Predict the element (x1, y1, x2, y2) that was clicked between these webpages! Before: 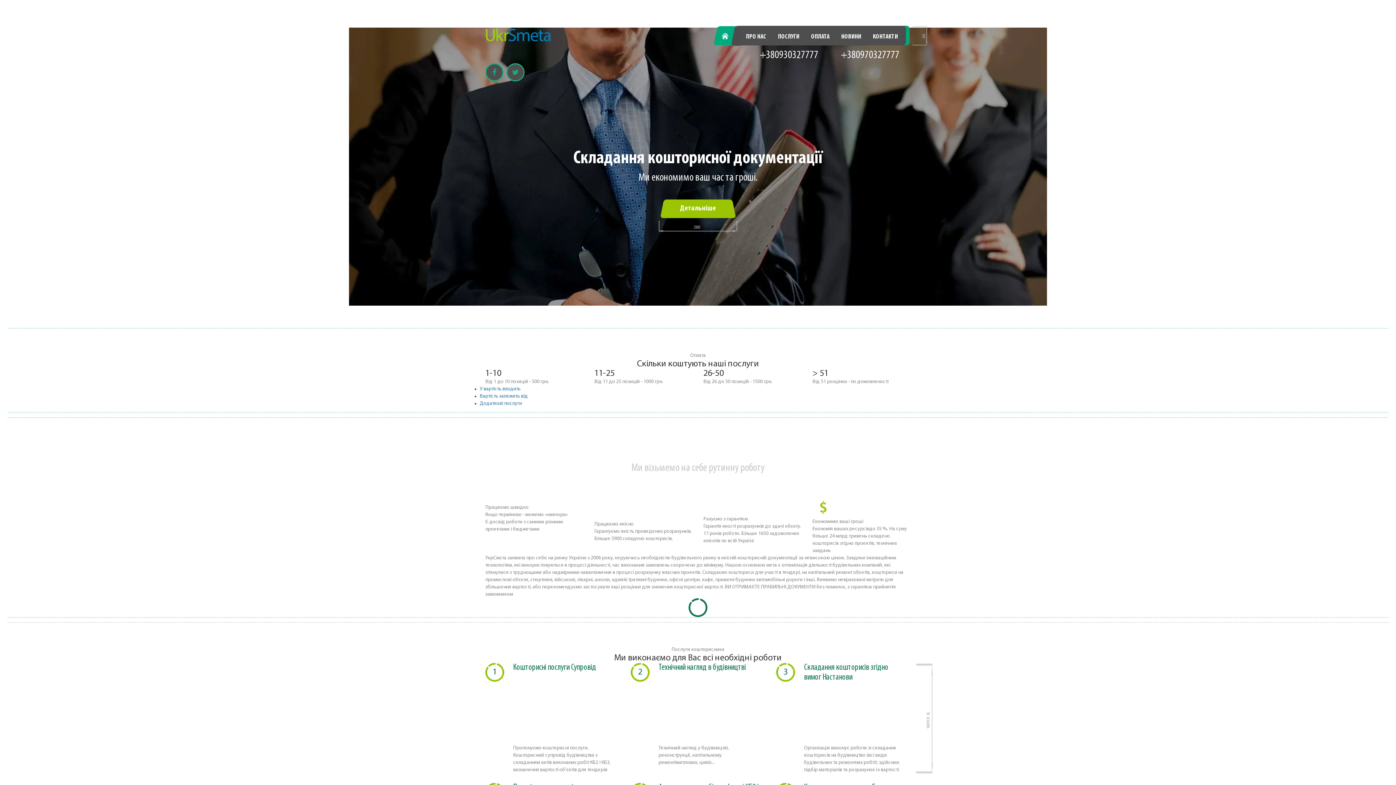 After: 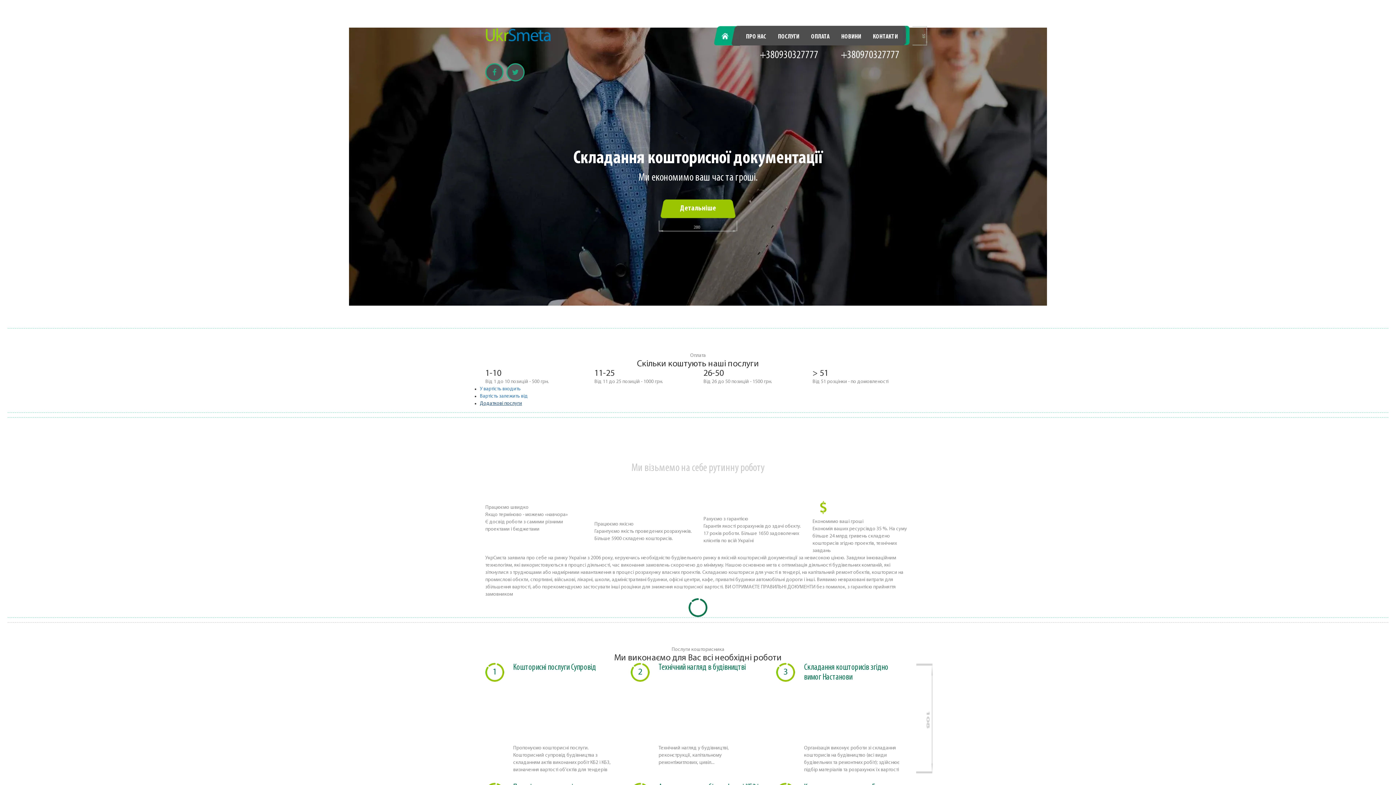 Action: label: Додаткові послуги bbox: (480, 401, 522, 406)